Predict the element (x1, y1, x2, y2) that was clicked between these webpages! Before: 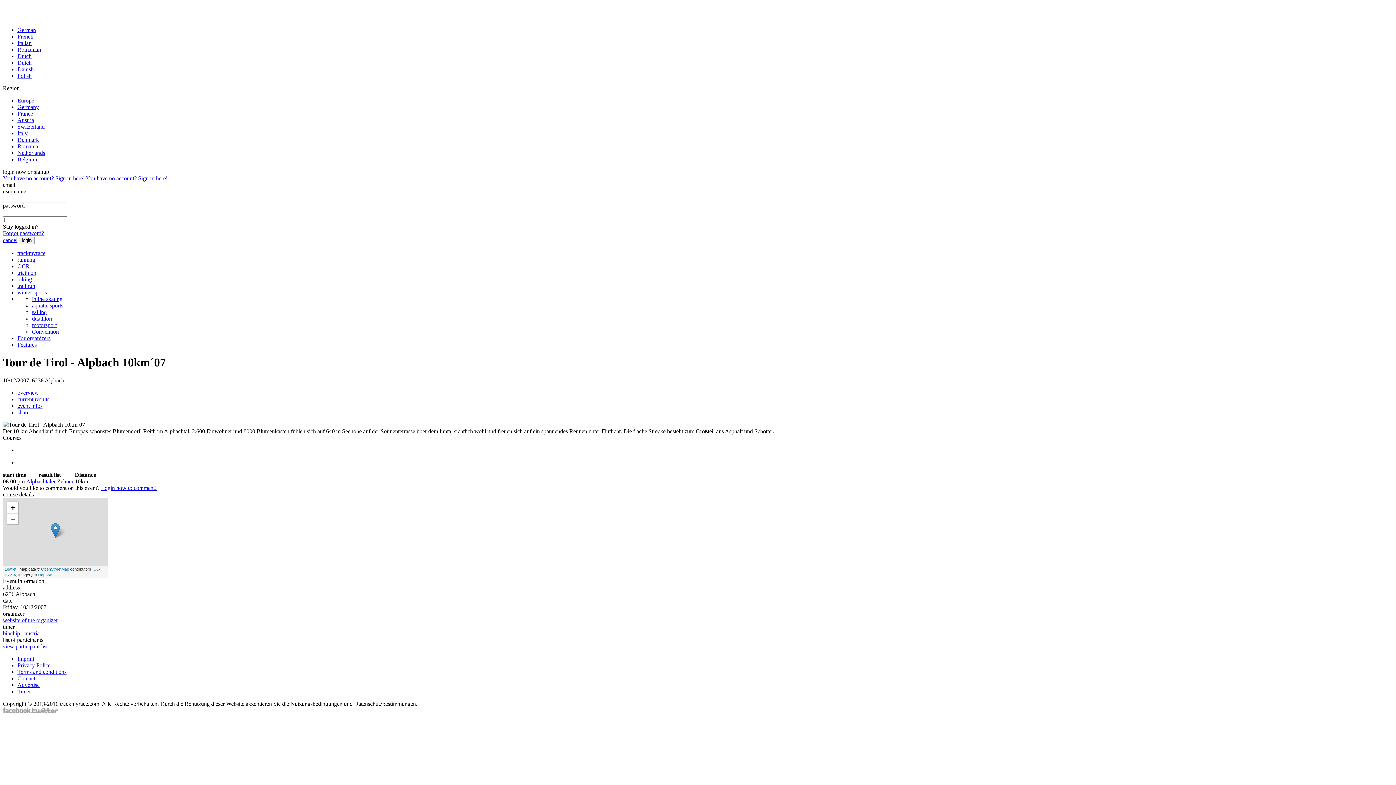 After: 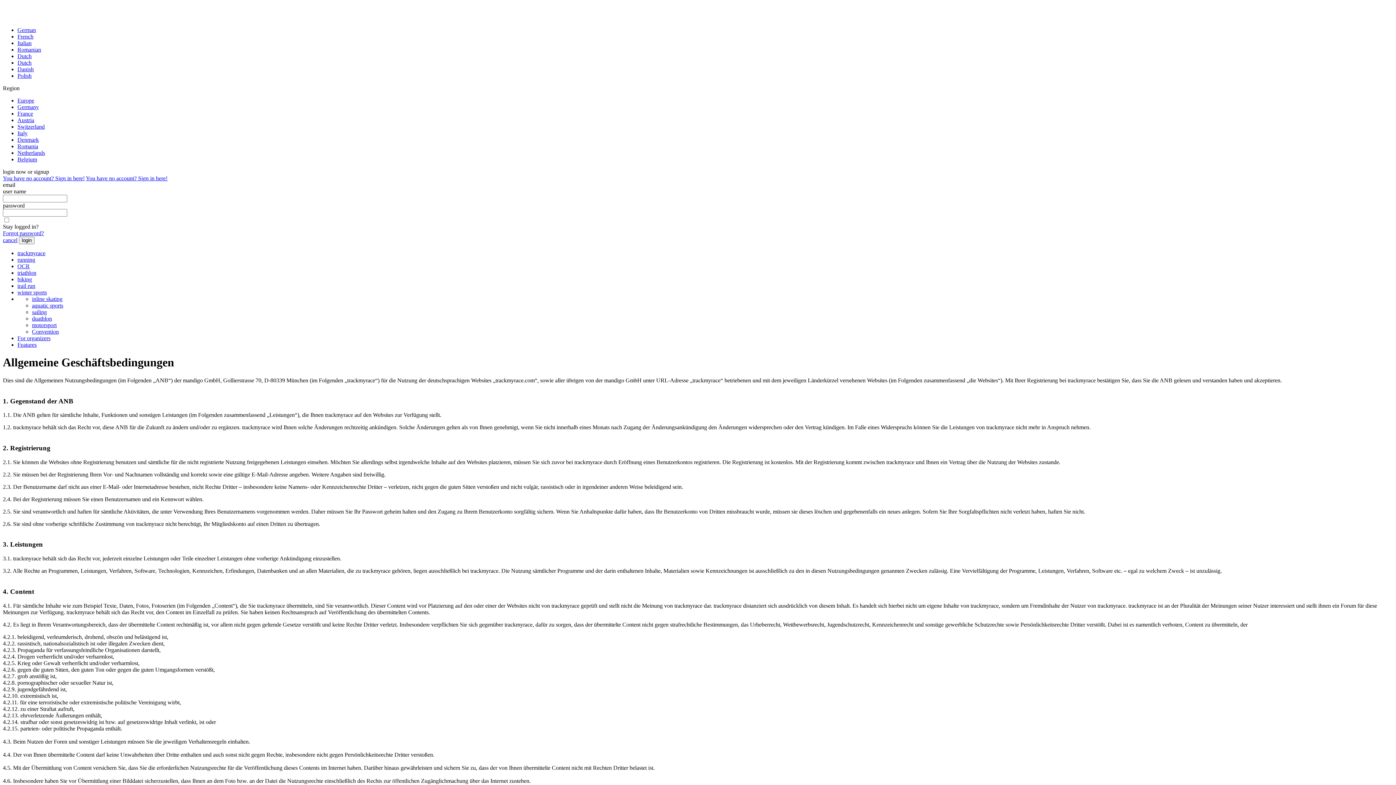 Action: label: Terms and conditions bbox: (17, 669, 66, 675)